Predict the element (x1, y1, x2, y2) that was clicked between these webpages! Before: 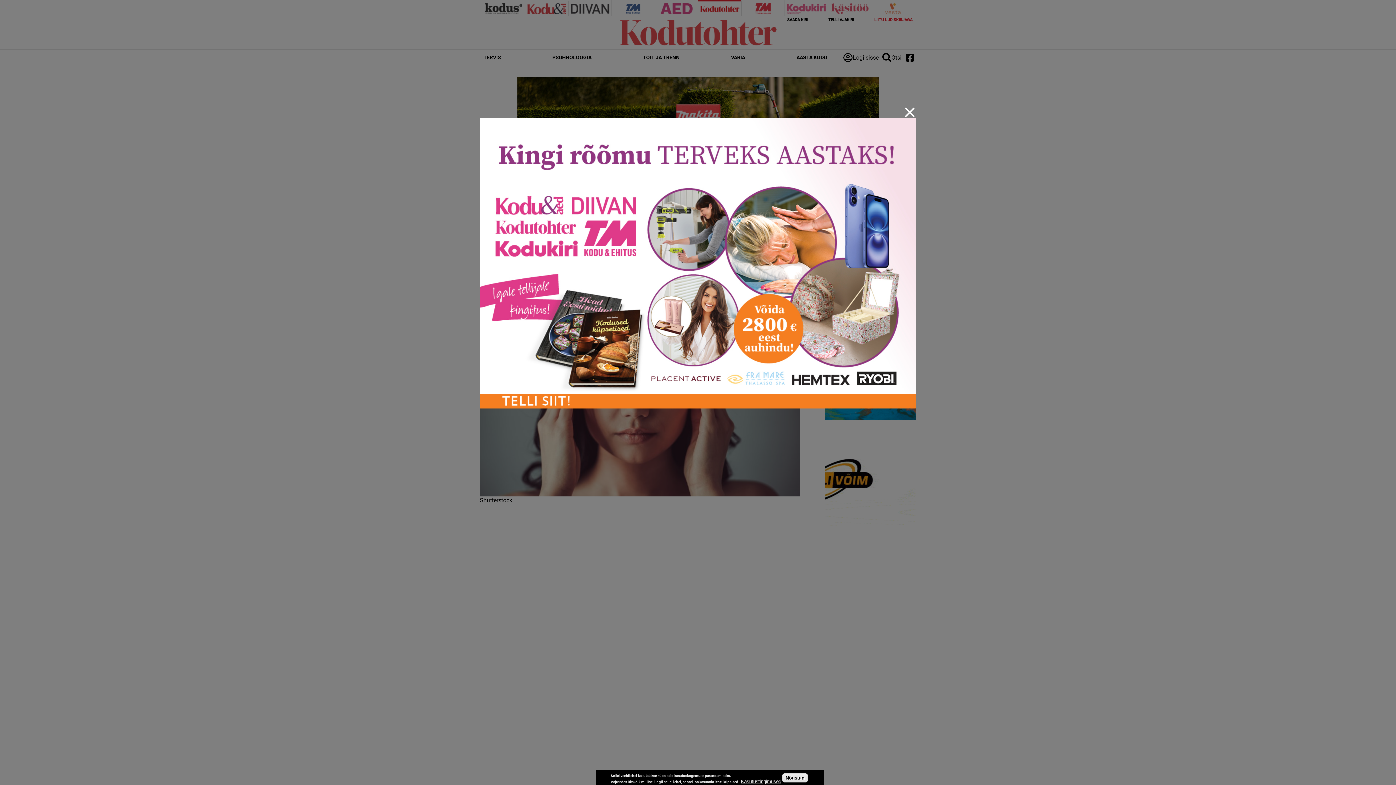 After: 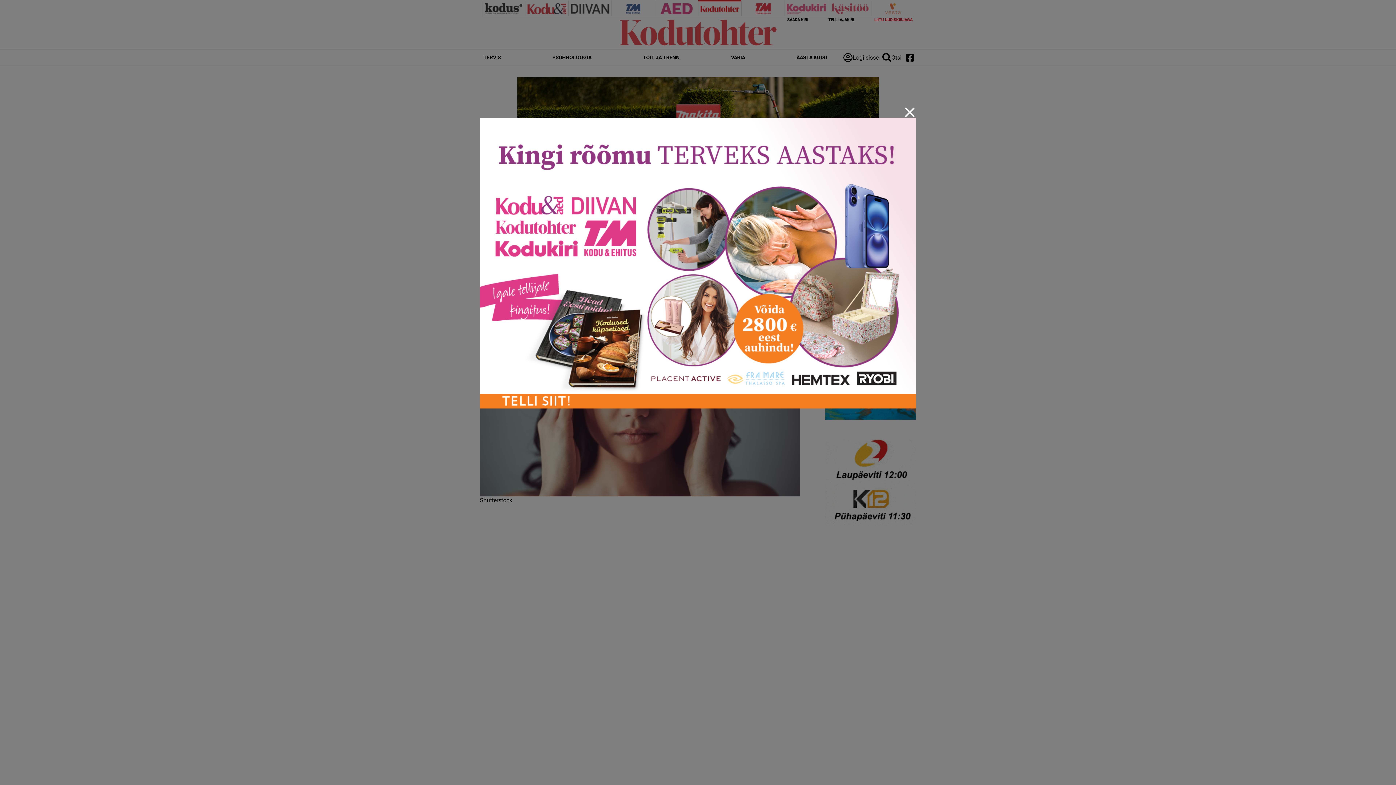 Action: label: Nõustun bbox: (782, 773, 807, 782)